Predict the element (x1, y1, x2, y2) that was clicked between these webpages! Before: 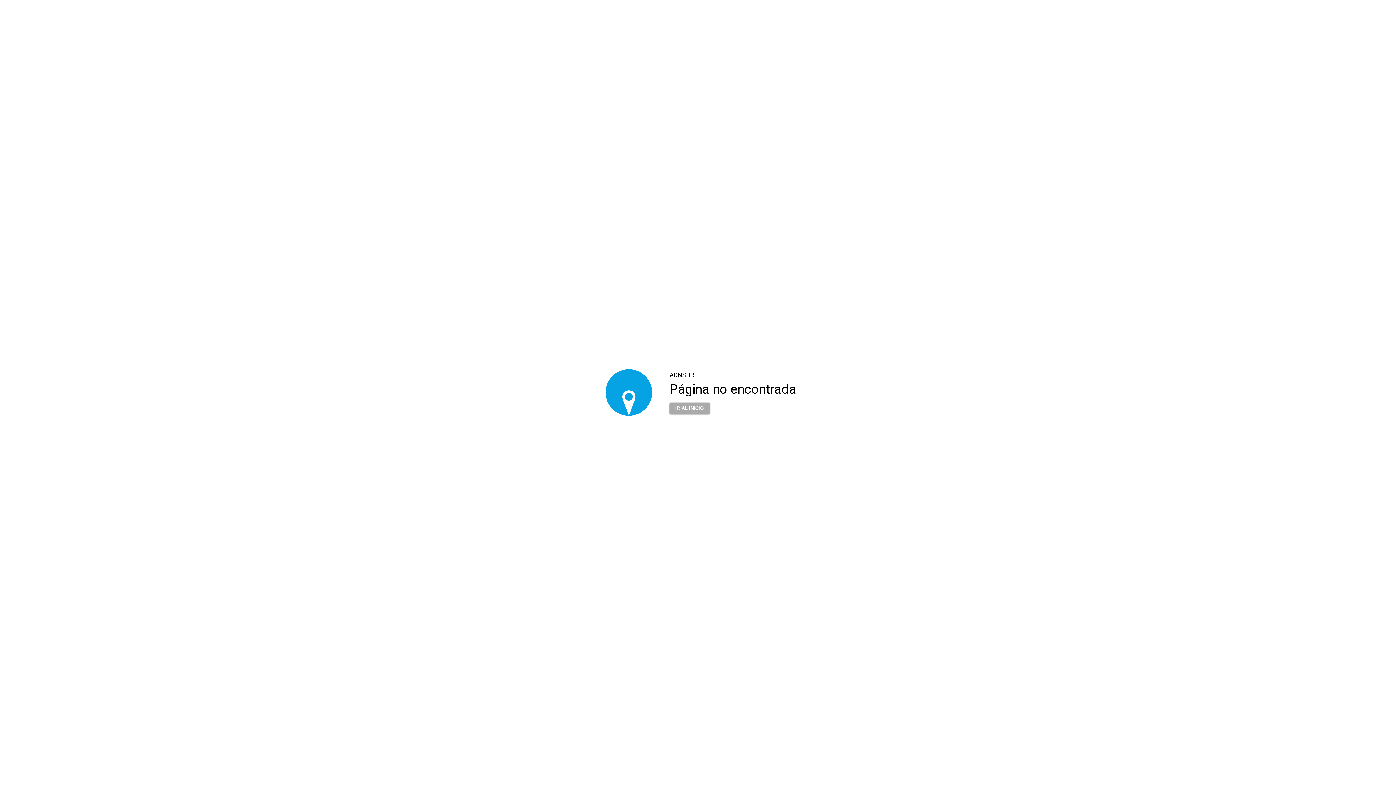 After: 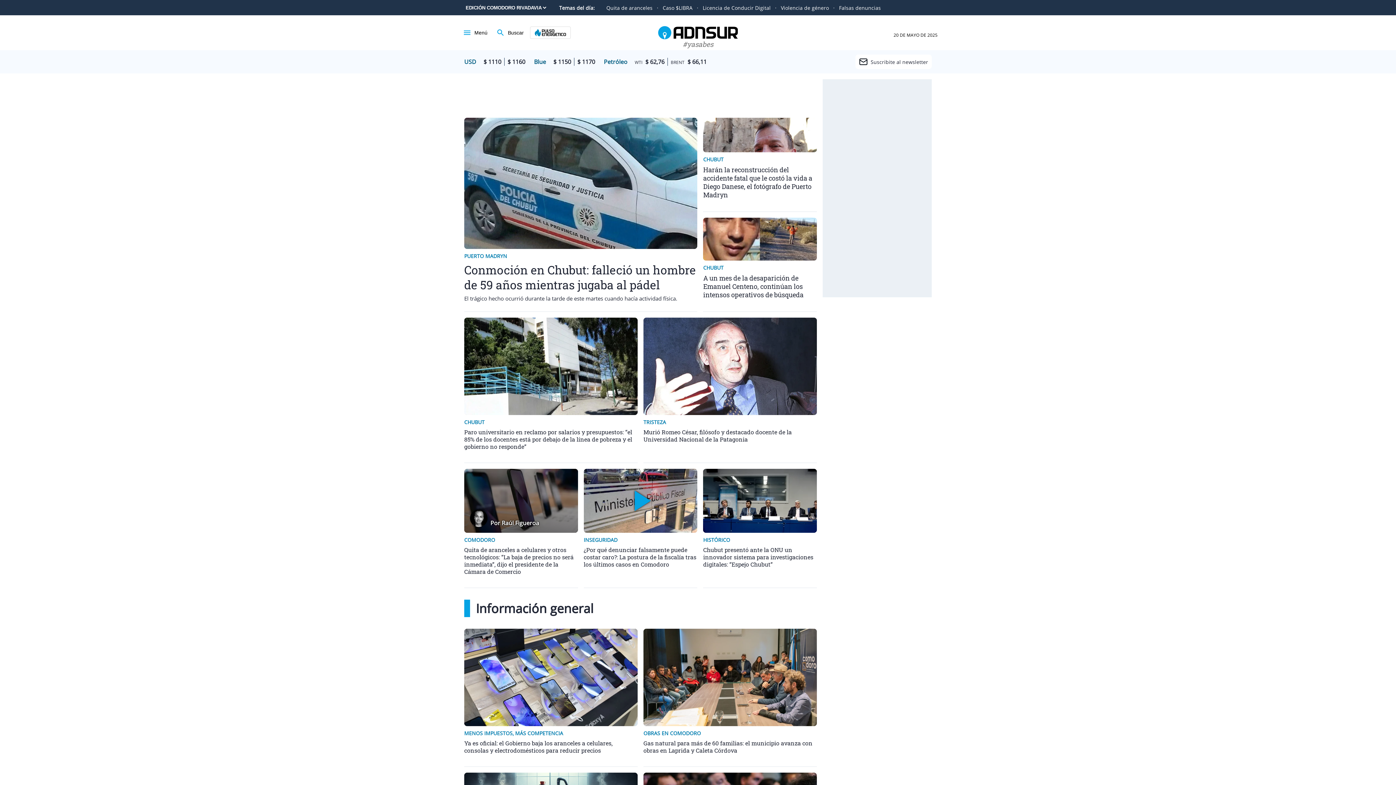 Action: bbox: (669, 402, 709, 414) label: IR AL INICIO